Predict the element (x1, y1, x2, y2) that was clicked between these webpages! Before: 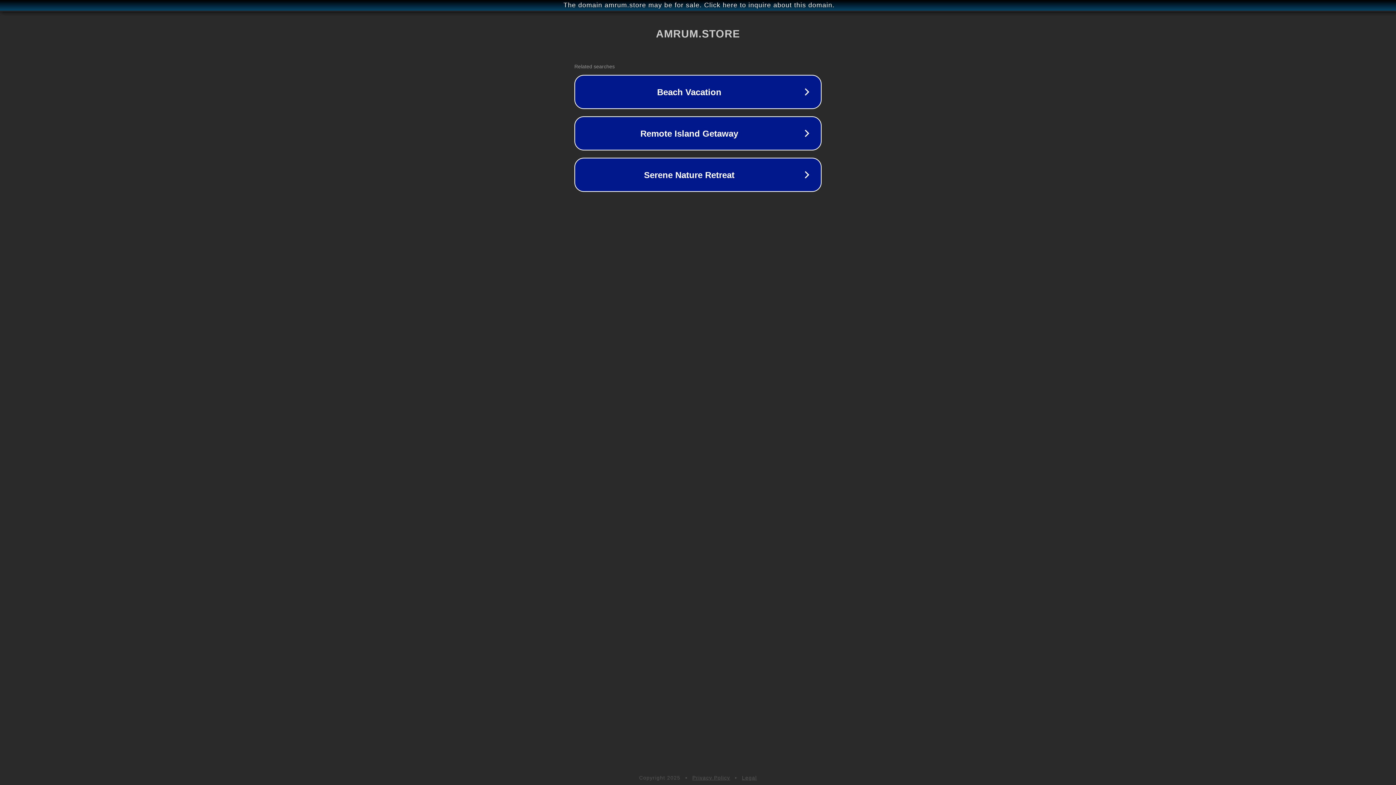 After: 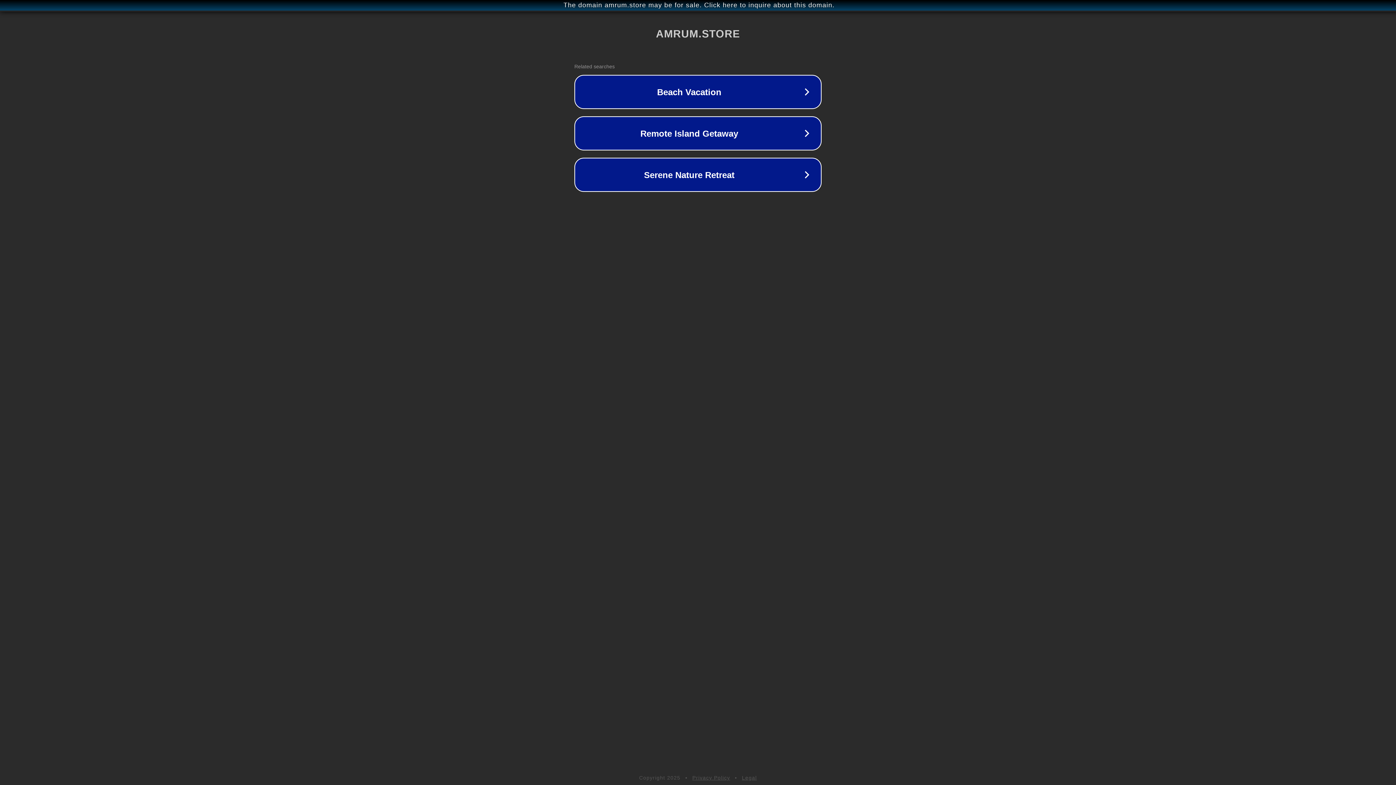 Action: bbox: (692, 775, 730, 781) label: Privacy Policy